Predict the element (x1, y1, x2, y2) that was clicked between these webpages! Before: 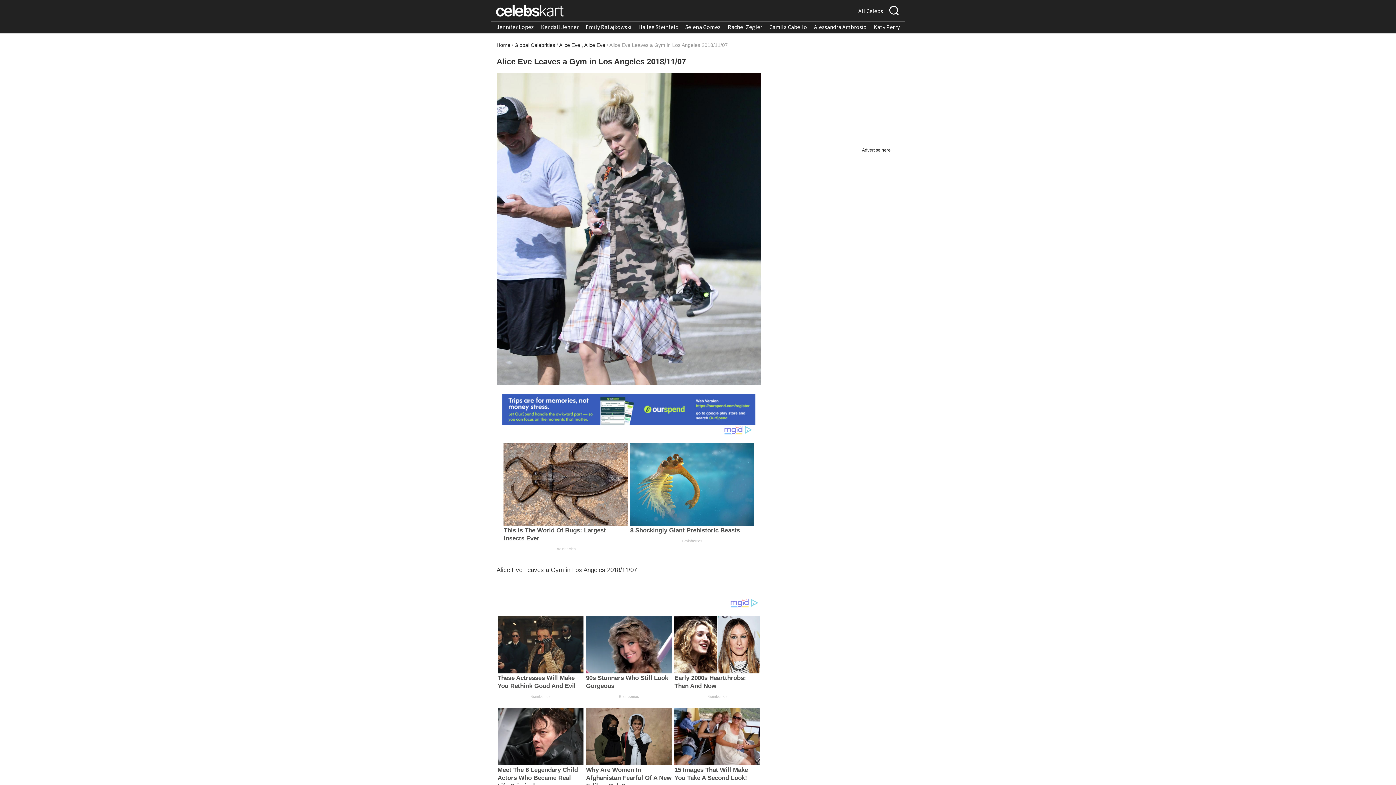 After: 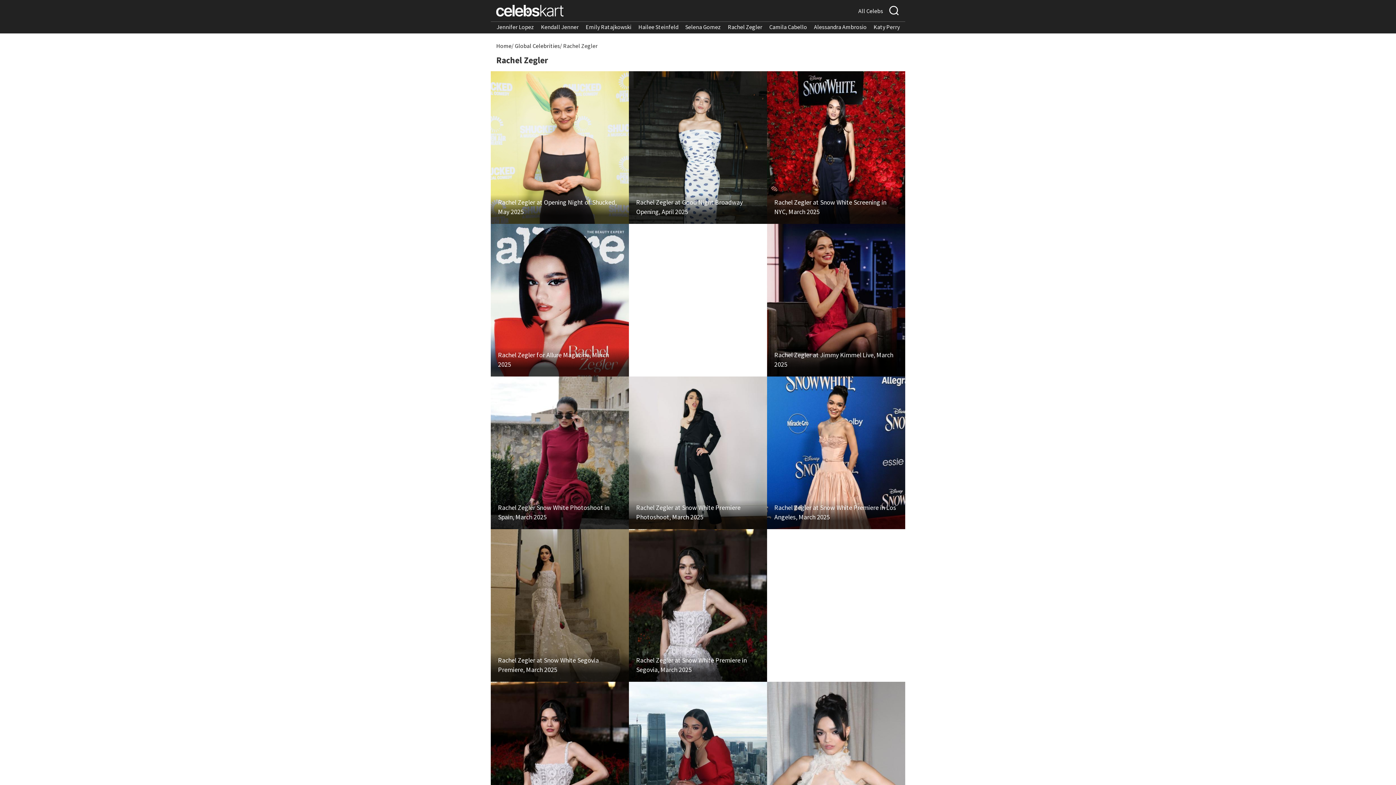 Action: label: Rachel Zegler bbox: (728, 23, 762, 30)